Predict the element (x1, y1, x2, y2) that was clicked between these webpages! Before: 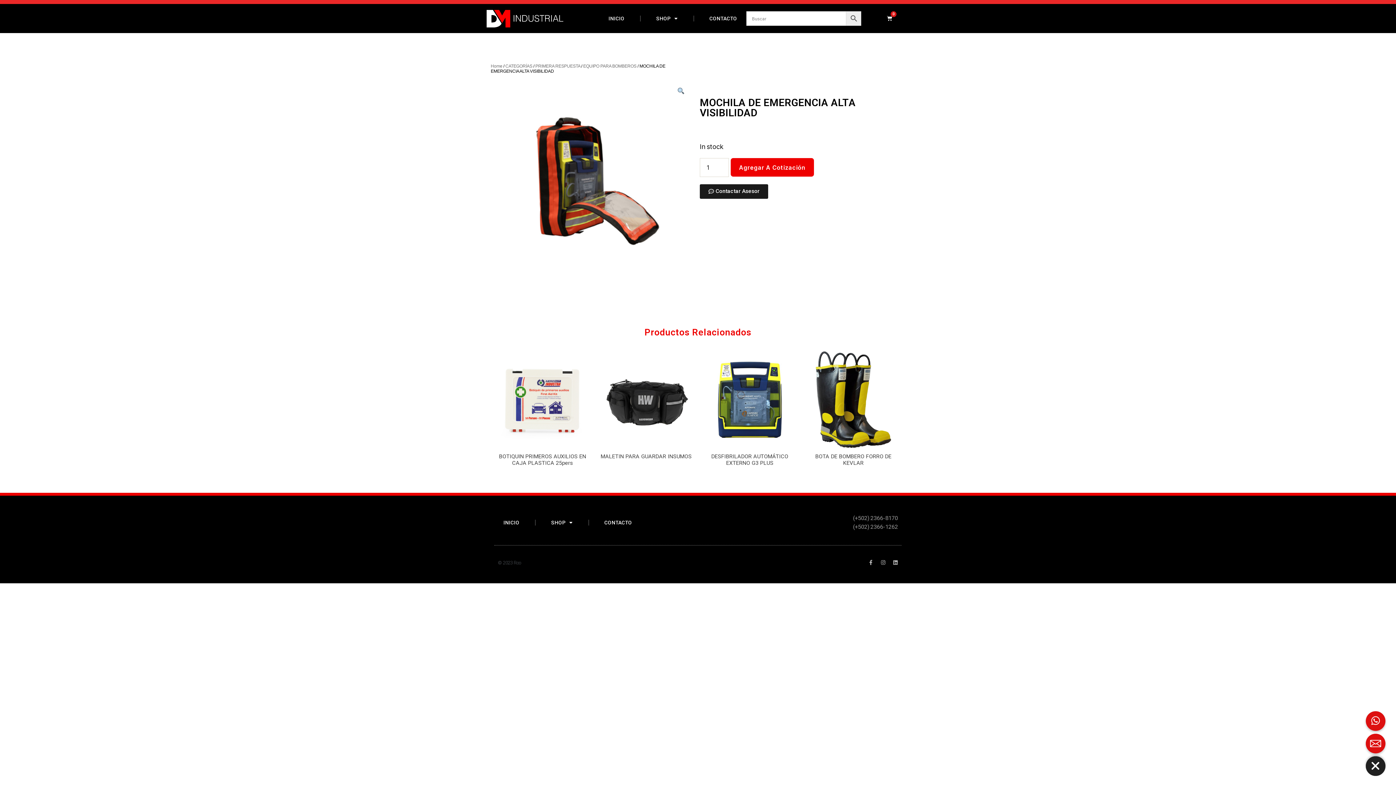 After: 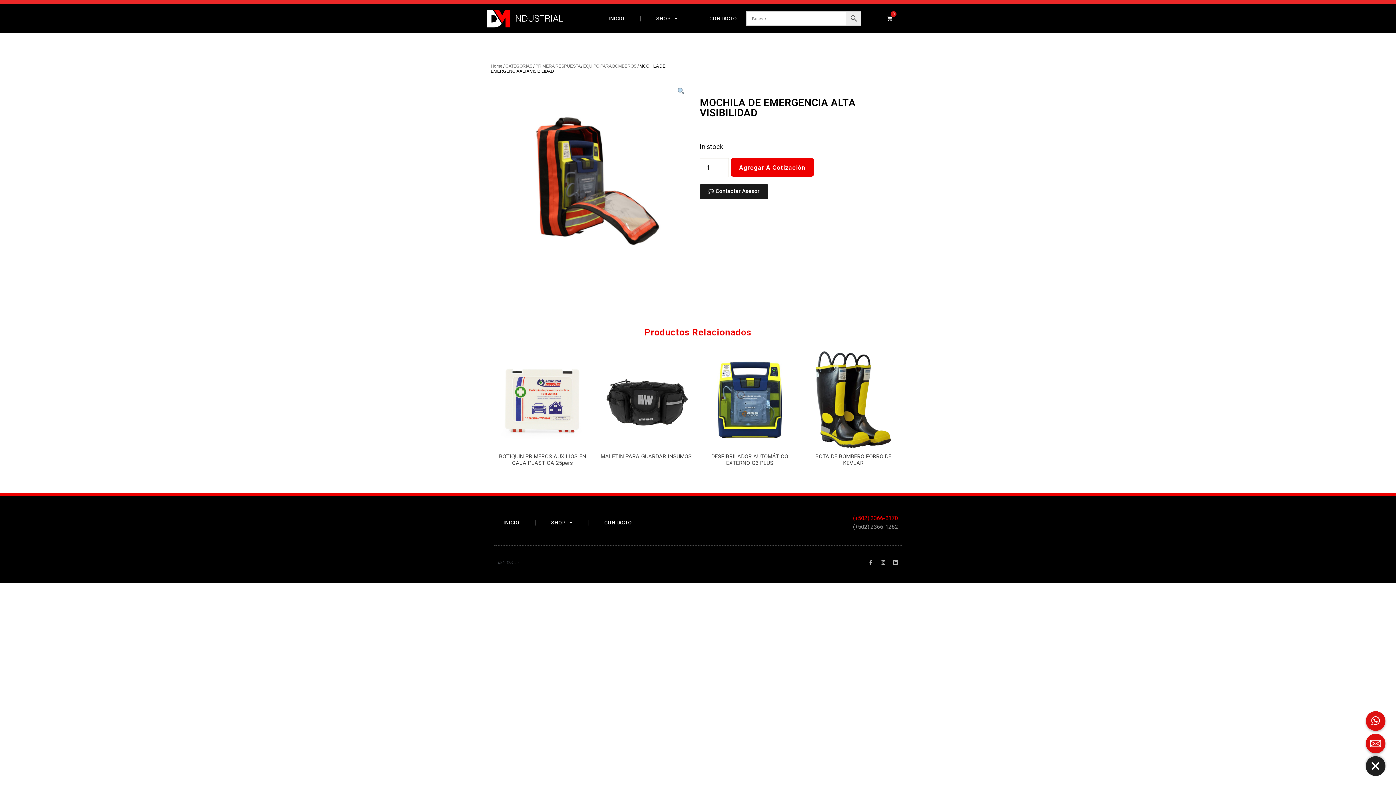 Action: bbox: (701, 514, 898, 523) label: (+502) 2366-8170